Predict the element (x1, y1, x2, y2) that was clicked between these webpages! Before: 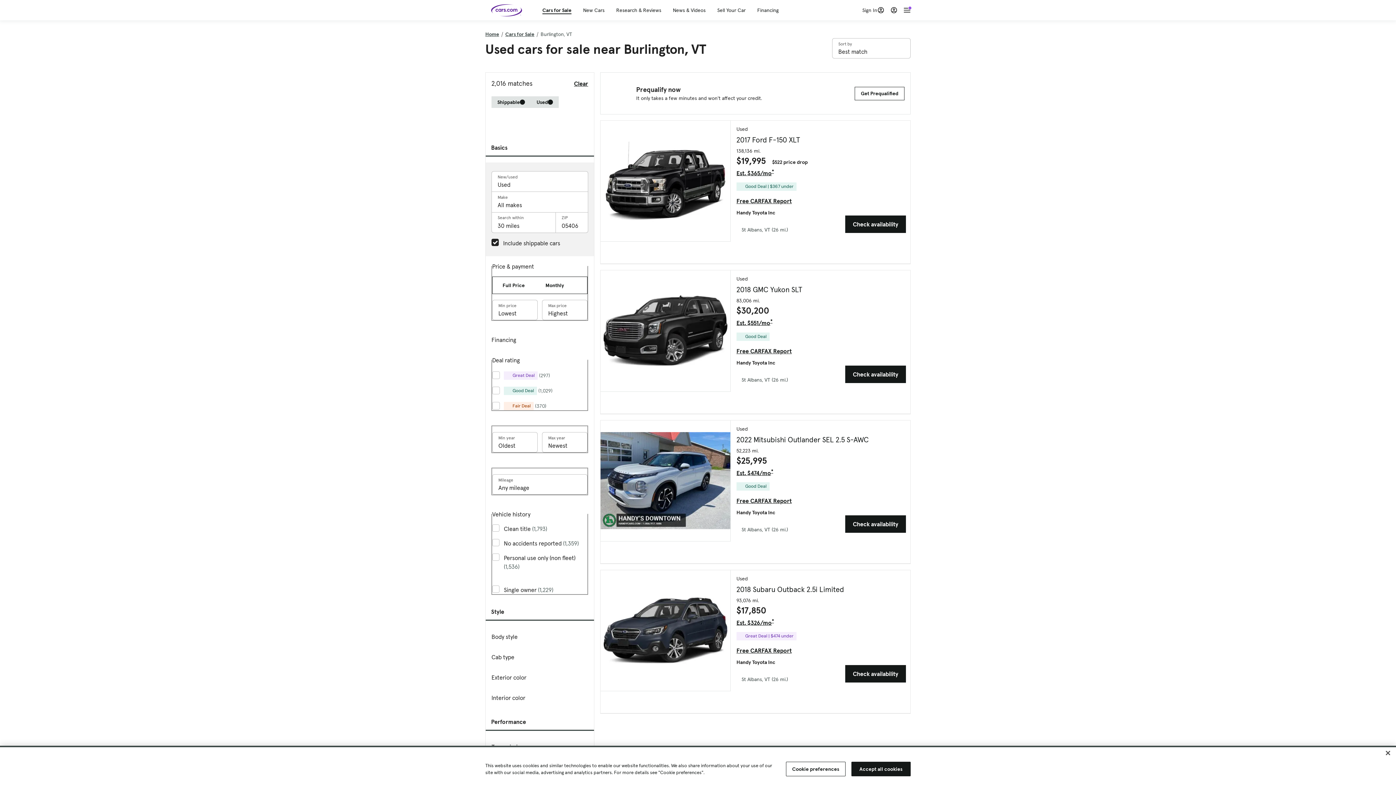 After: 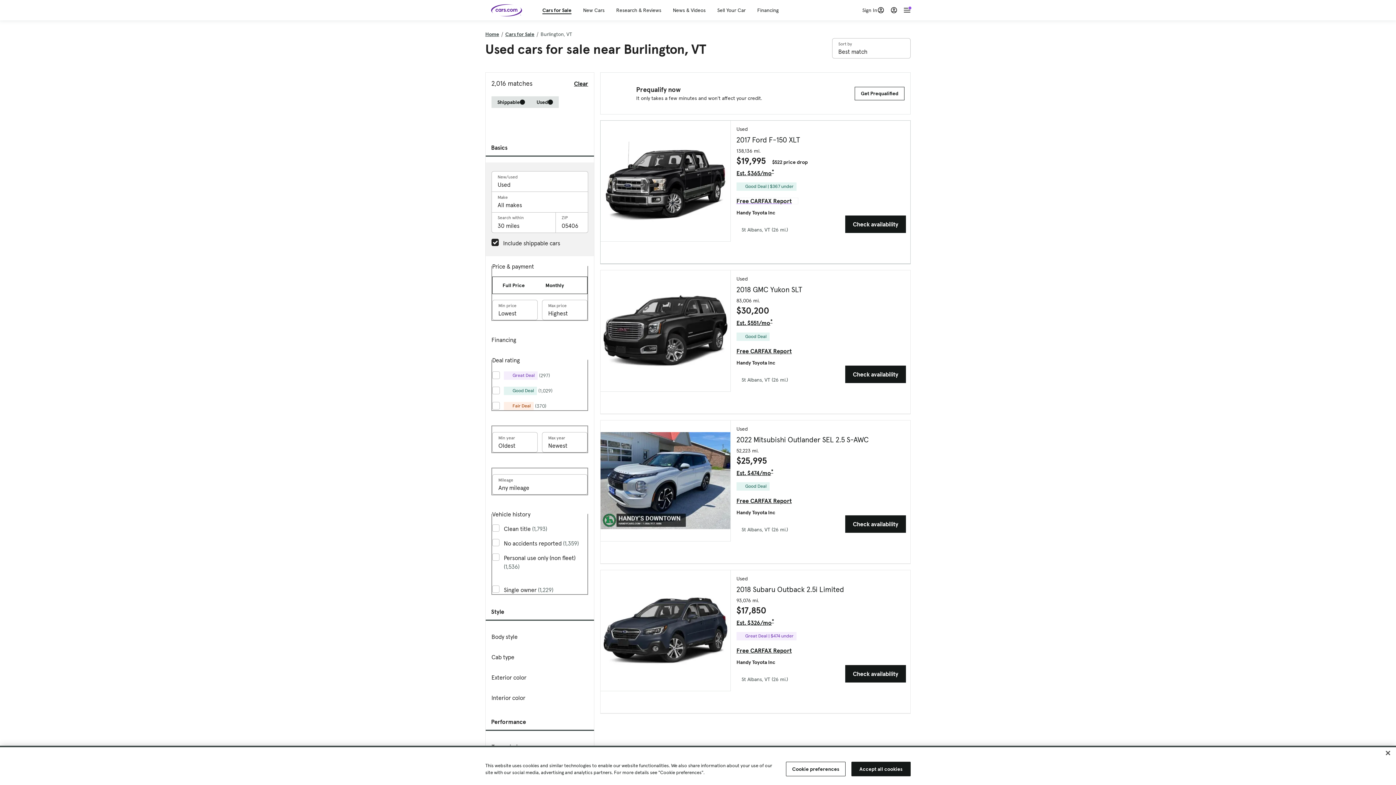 Action: bbox: (736, 198, 798, 204) label: Free CARFAX Report, External link